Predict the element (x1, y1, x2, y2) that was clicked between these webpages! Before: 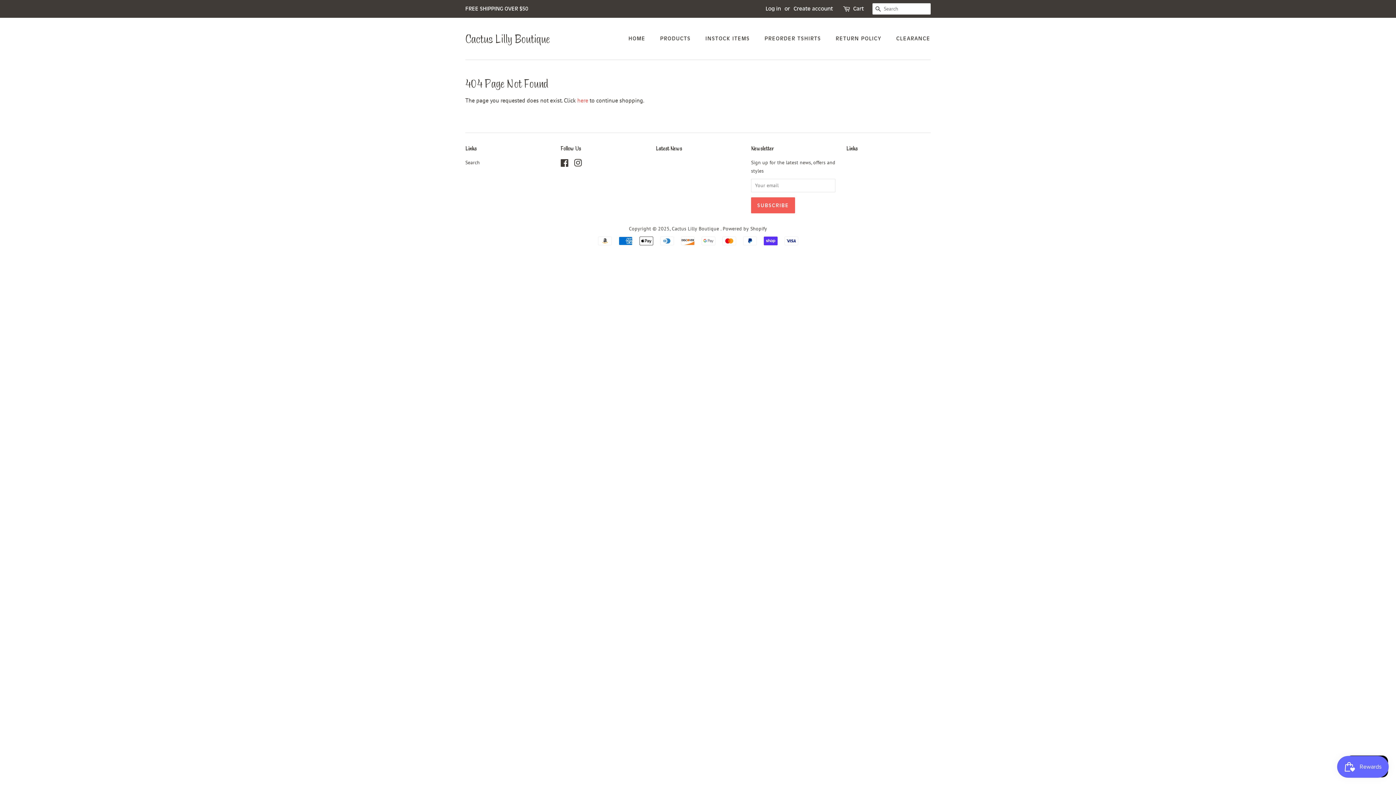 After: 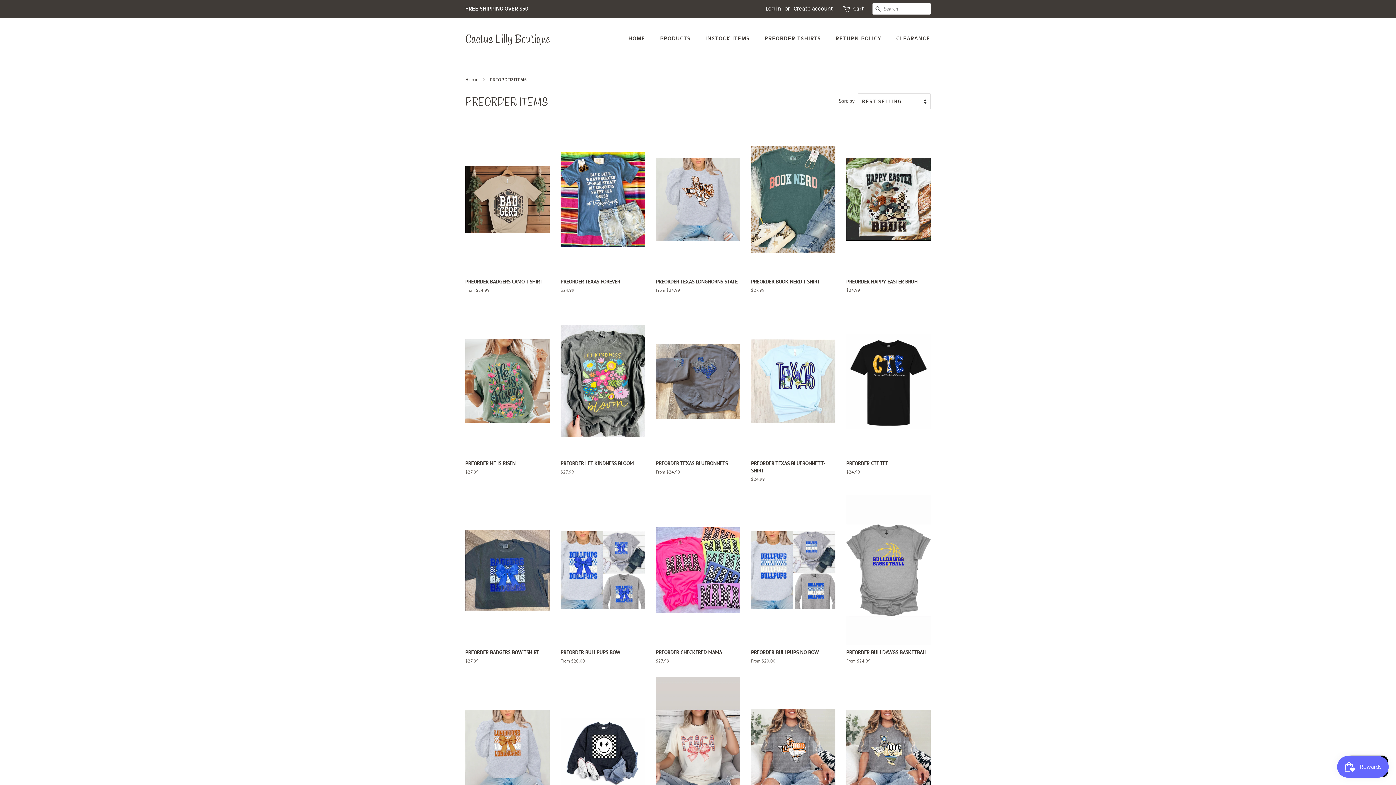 Action: bbox: (759, 32, 828, 45) label: PREORDER TSHIRTS